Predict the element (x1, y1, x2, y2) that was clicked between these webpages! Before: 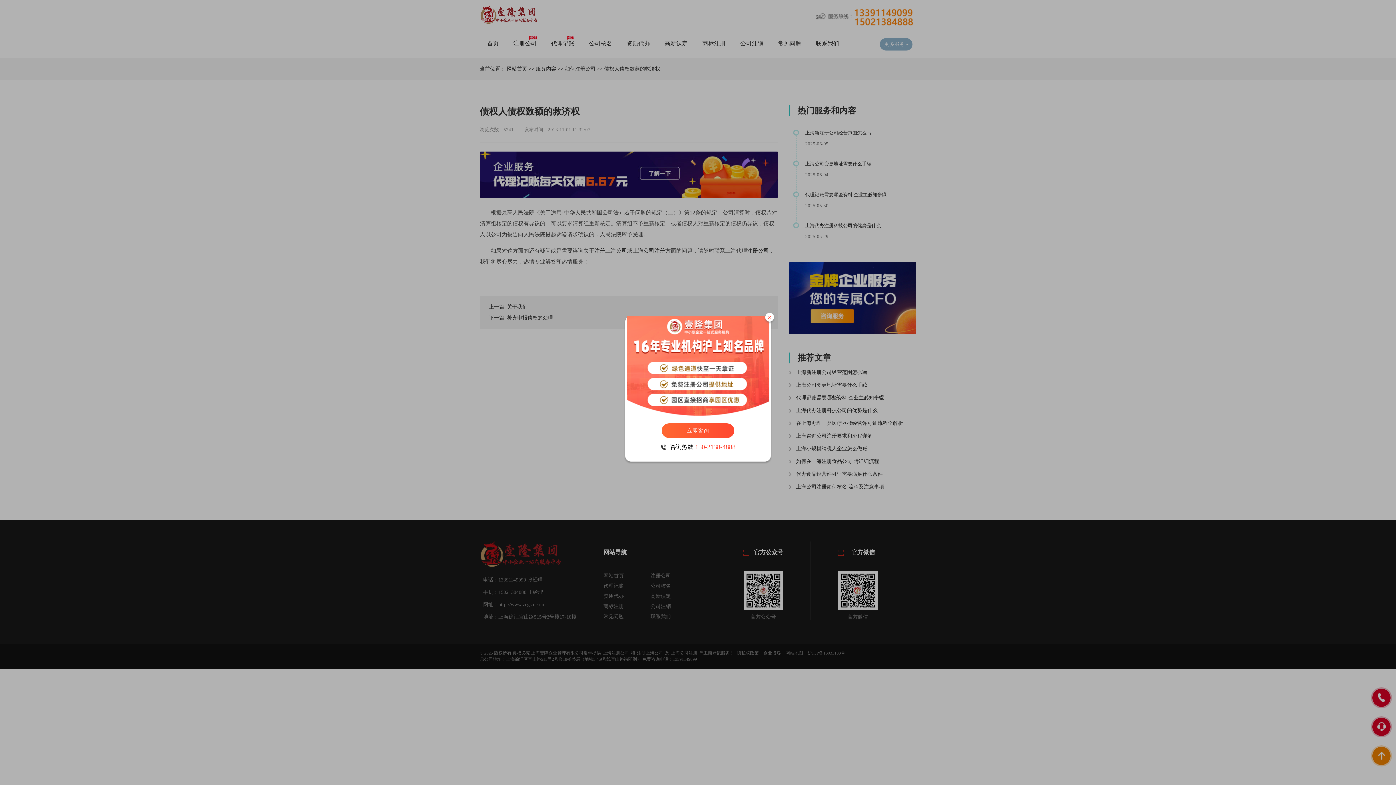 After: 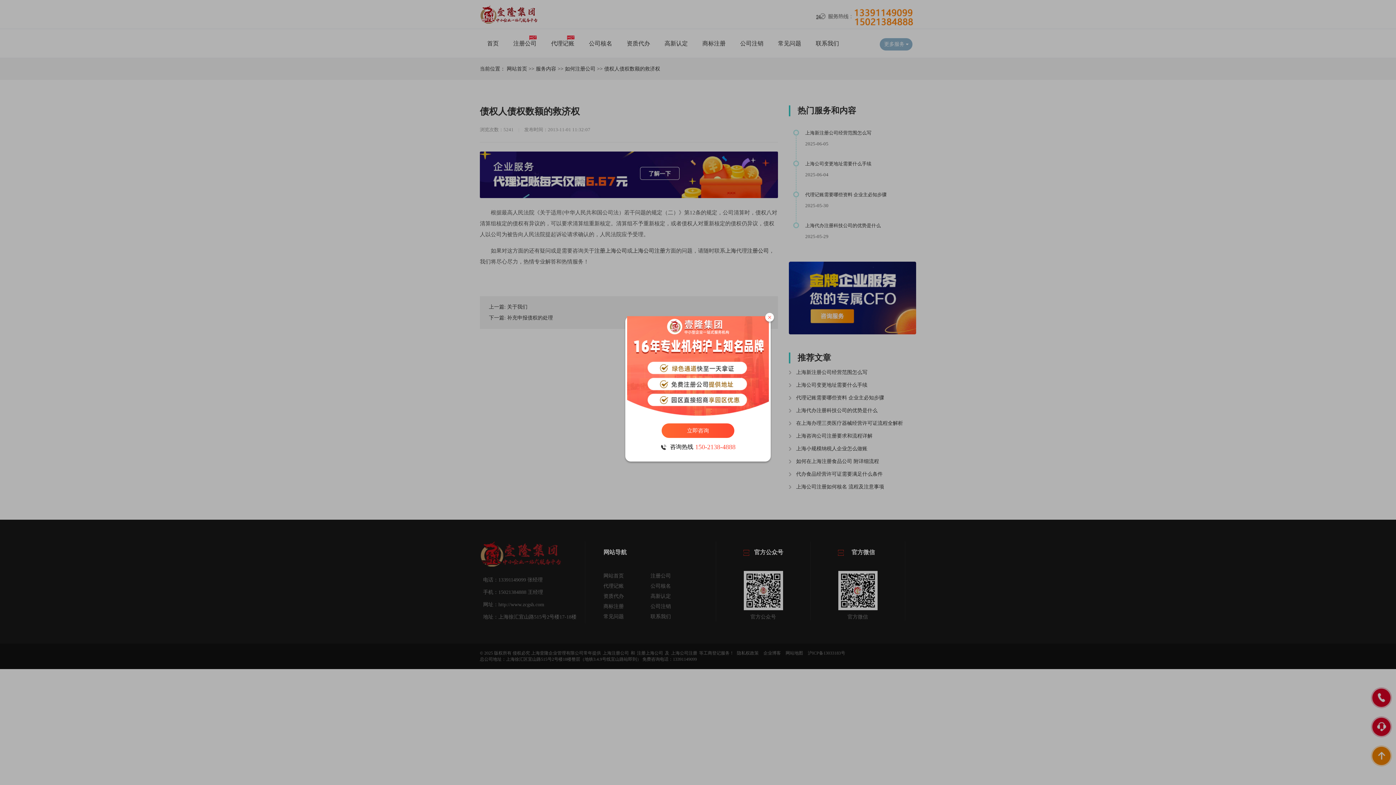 Action: label: 立即咨询 bbox: (661, 423, 734, 438)